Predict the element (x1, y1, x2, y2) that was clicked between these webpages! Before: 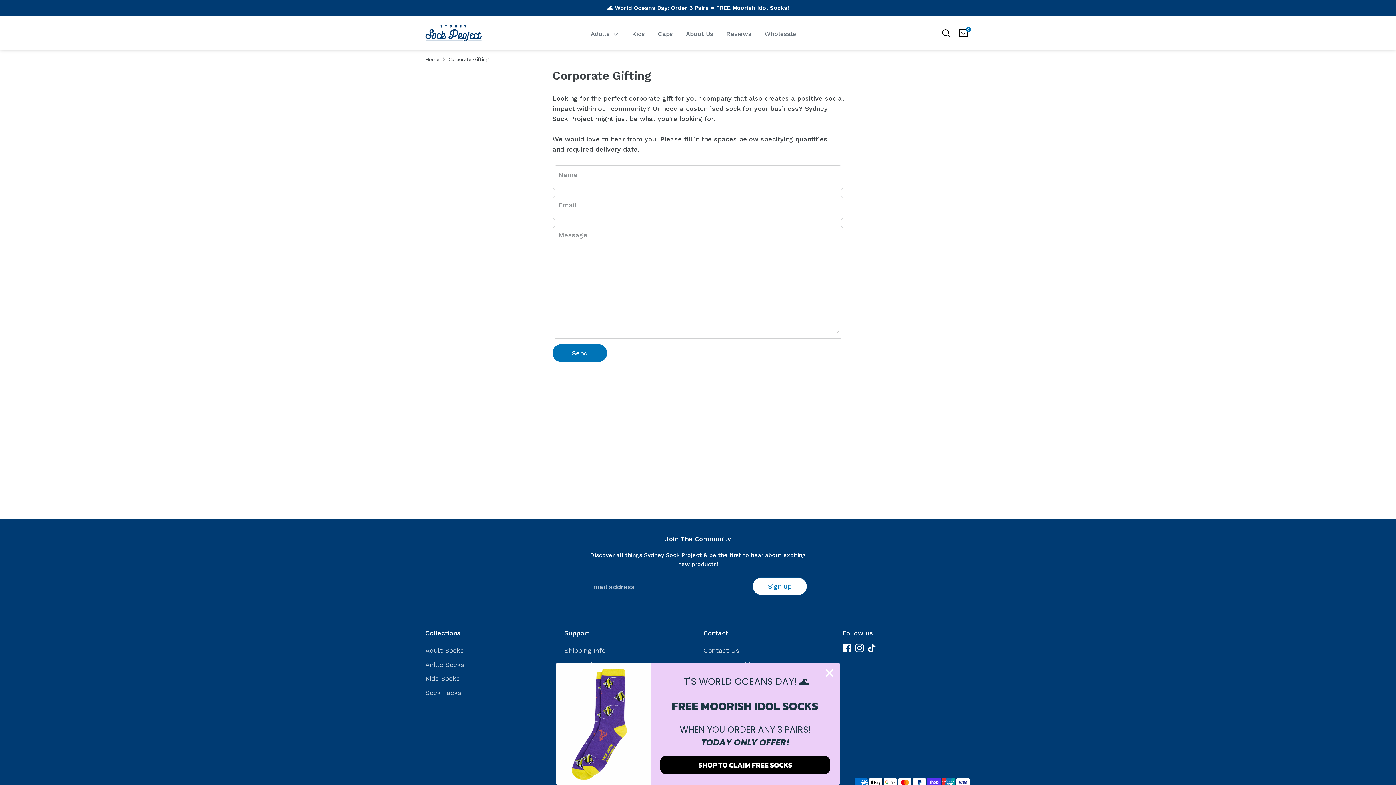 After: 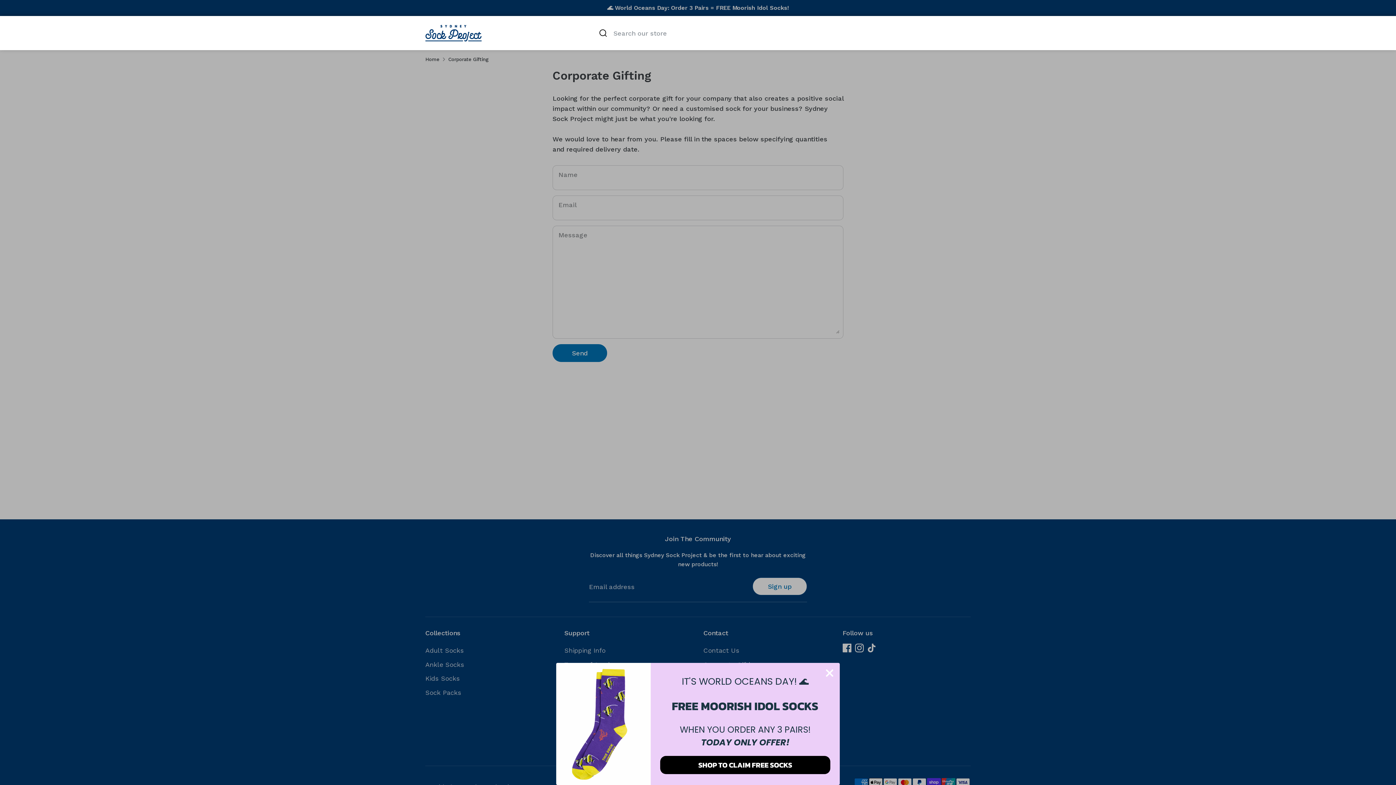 Action: bbox: (940, 27, 952, 38) label: Search